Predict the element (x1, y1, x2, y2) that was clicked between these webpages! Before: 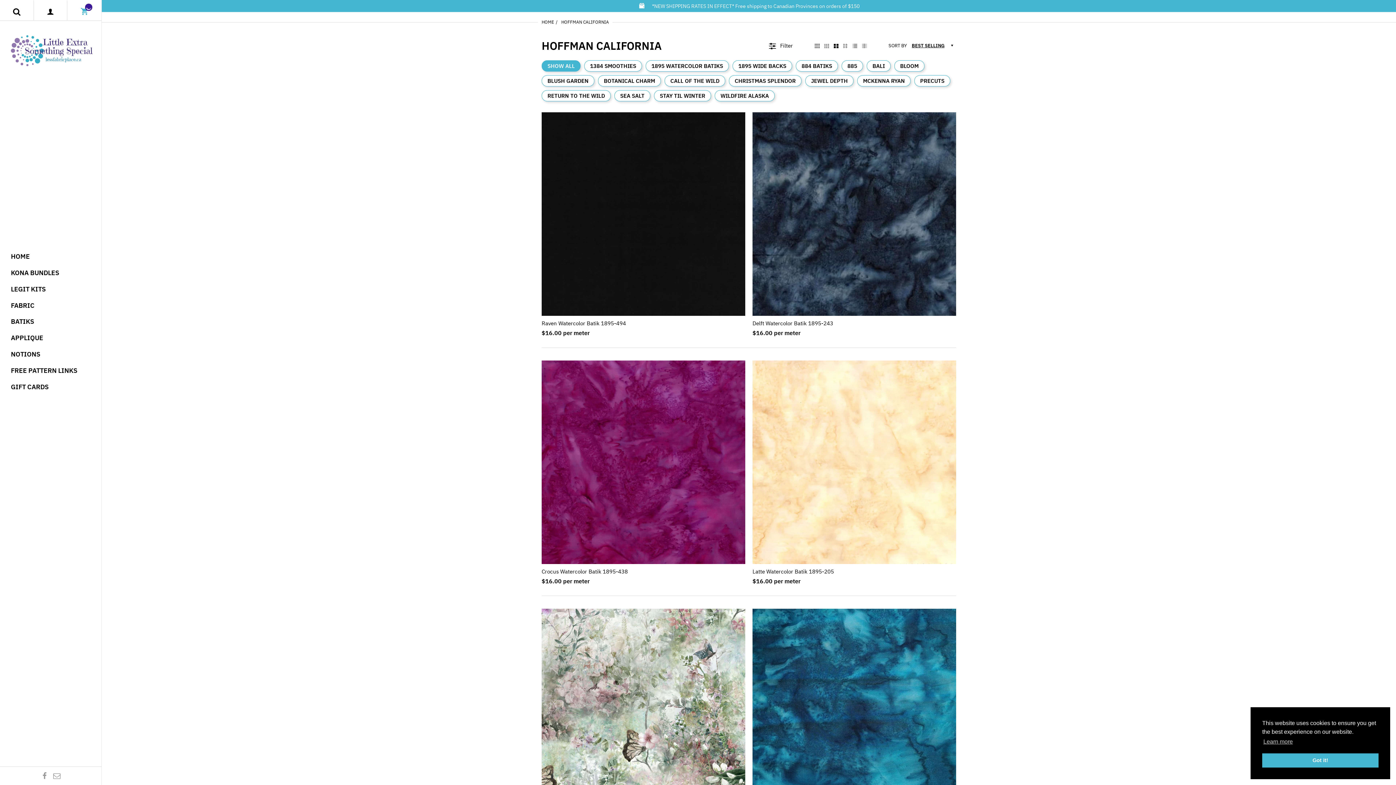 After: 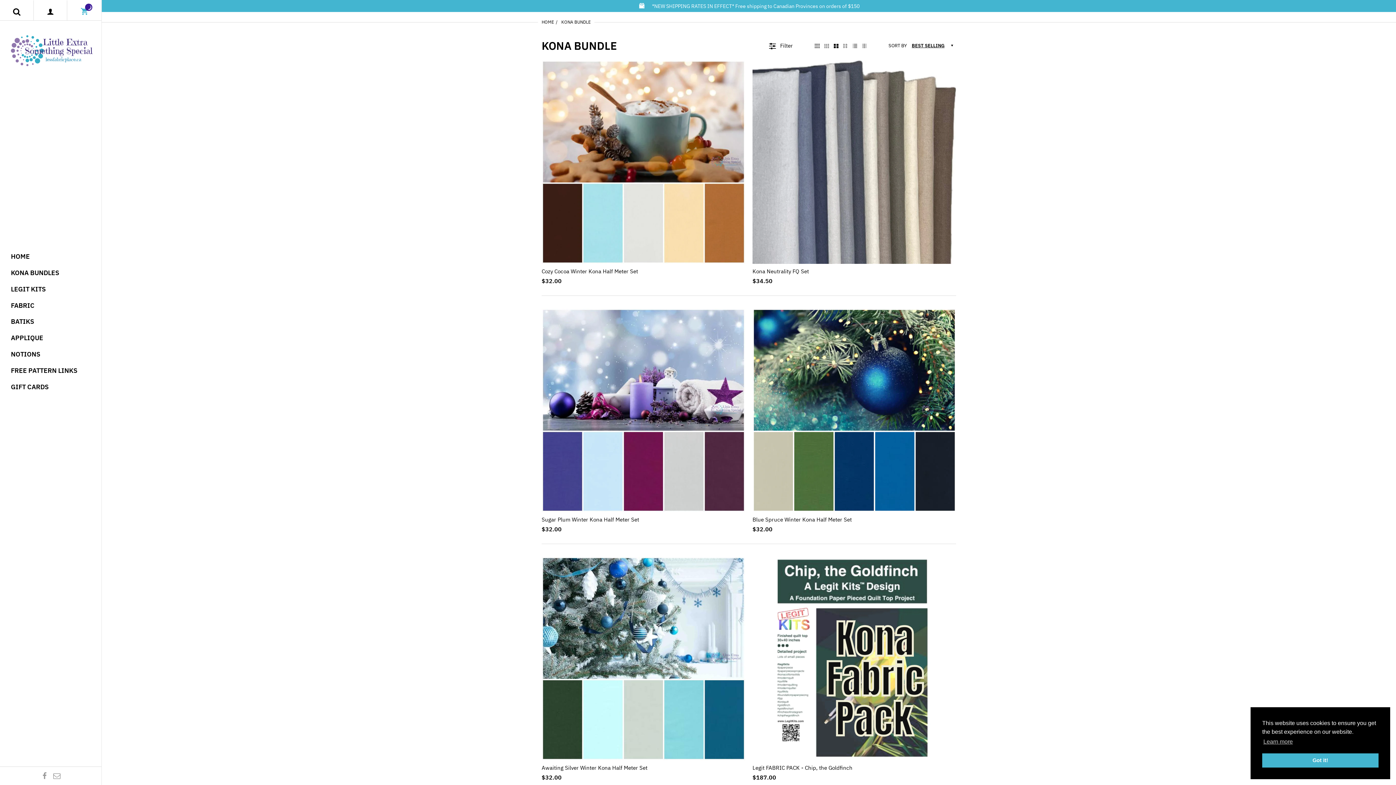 Action: bbox: (10, 264, 59, 280) label: KONA BUNDLES